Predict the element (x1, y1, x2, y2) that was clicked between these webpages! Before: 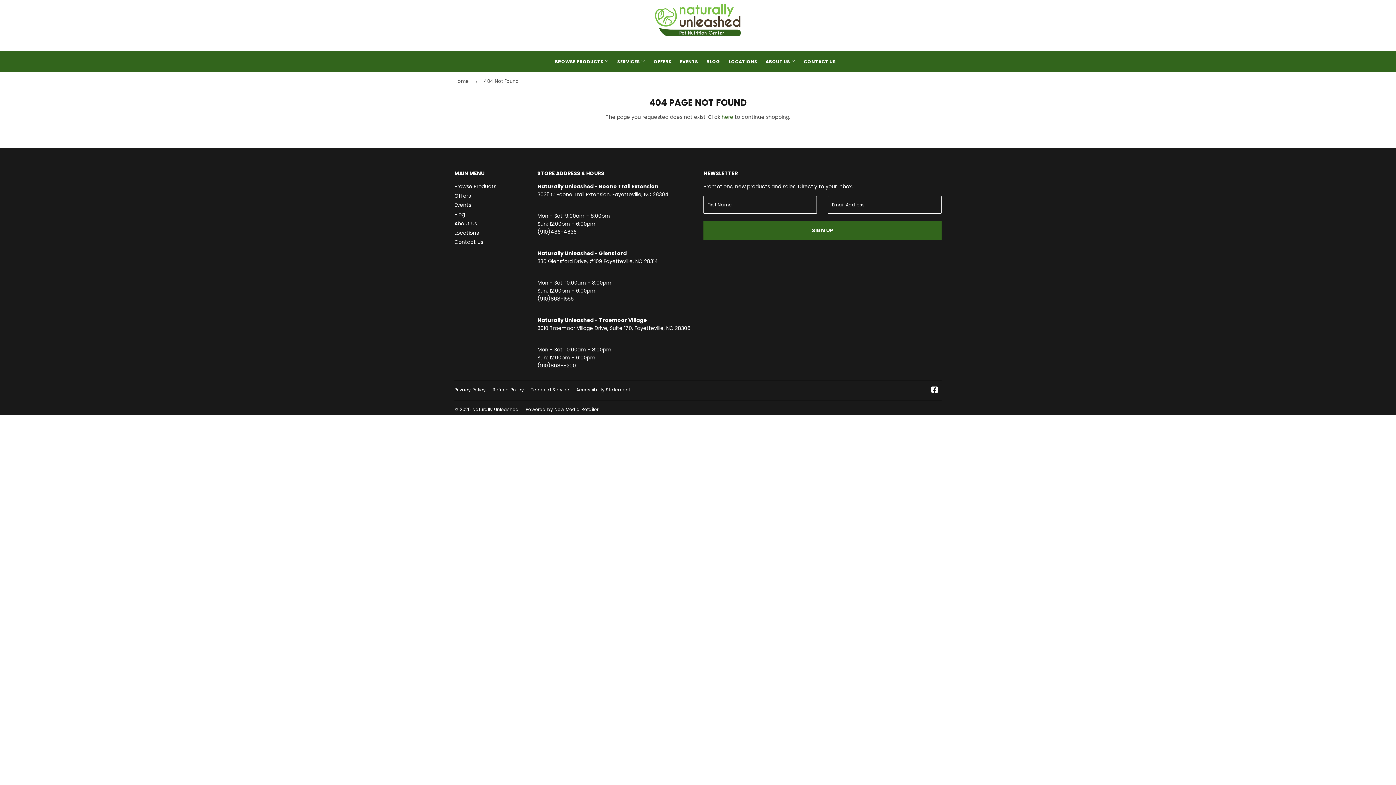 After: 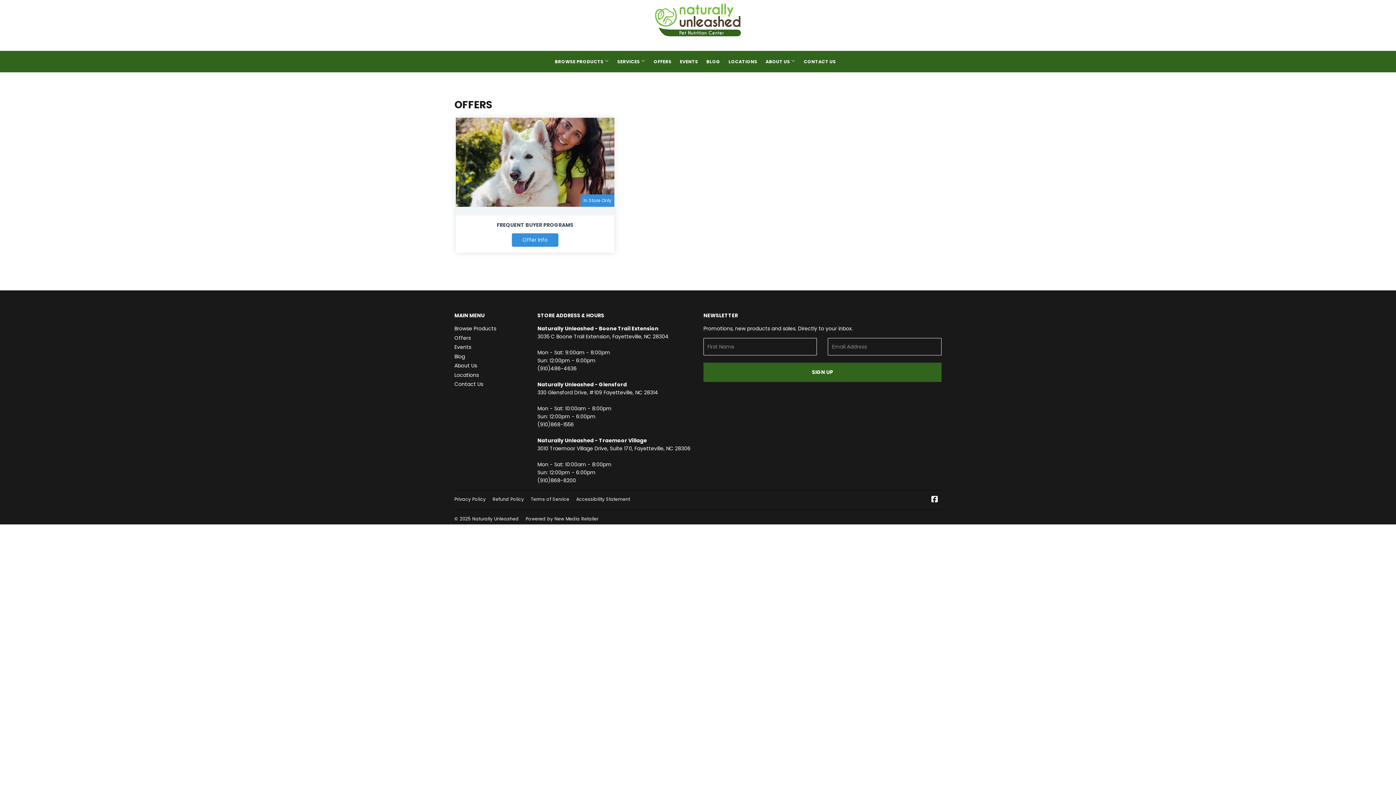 Action: bbox: (454, 192, 470, 199) label: Offers